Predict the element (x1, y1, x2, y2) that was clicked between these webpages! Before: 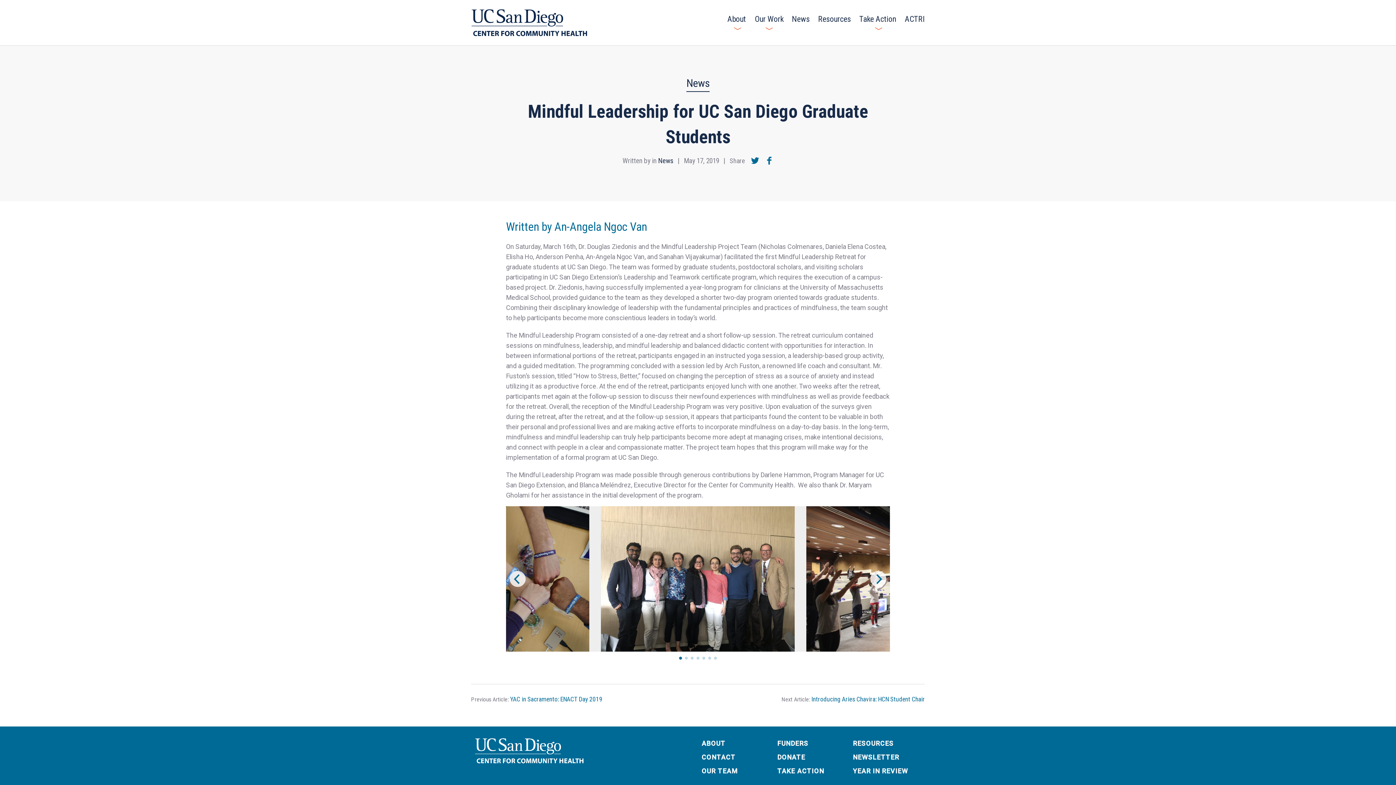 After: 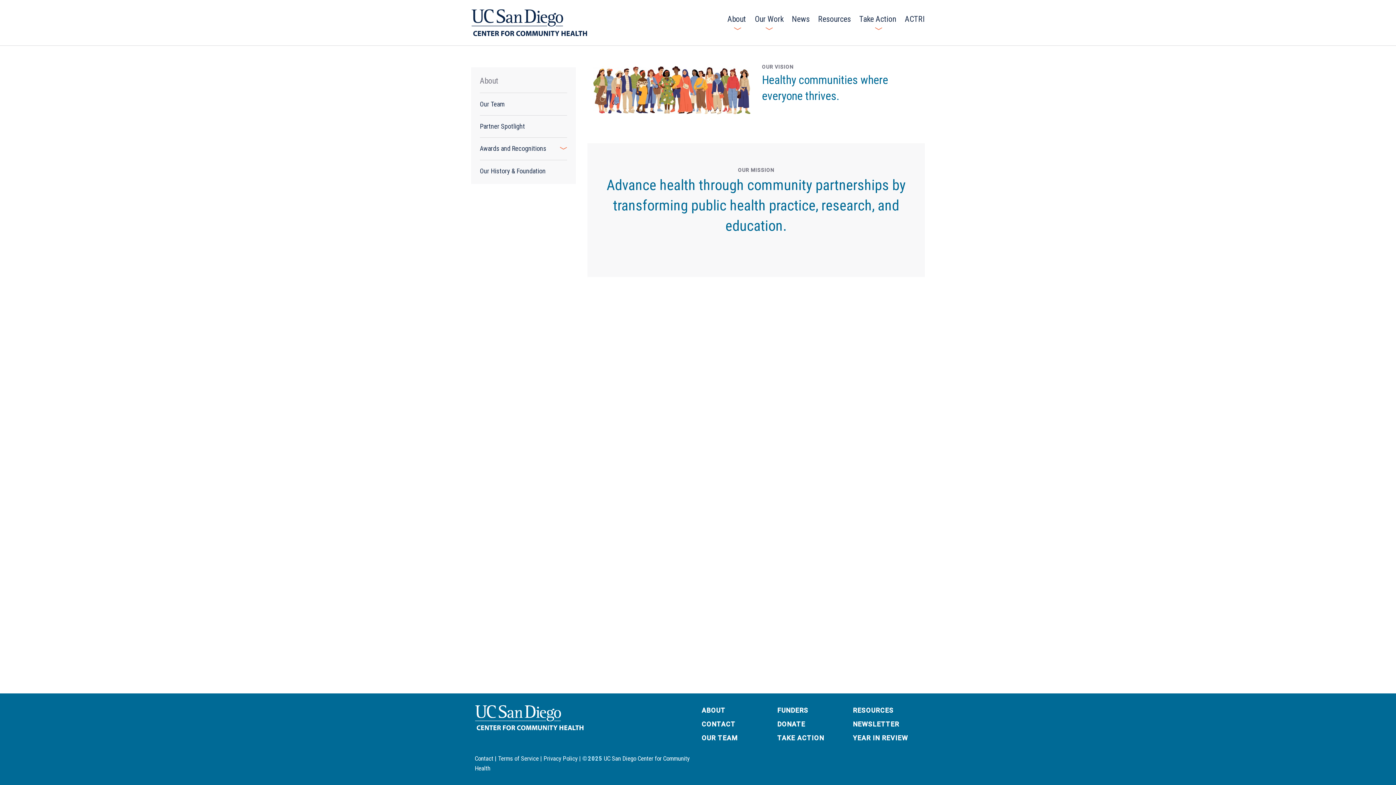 Action: bbox: (701, 739, 725, 747) label: ABOUT